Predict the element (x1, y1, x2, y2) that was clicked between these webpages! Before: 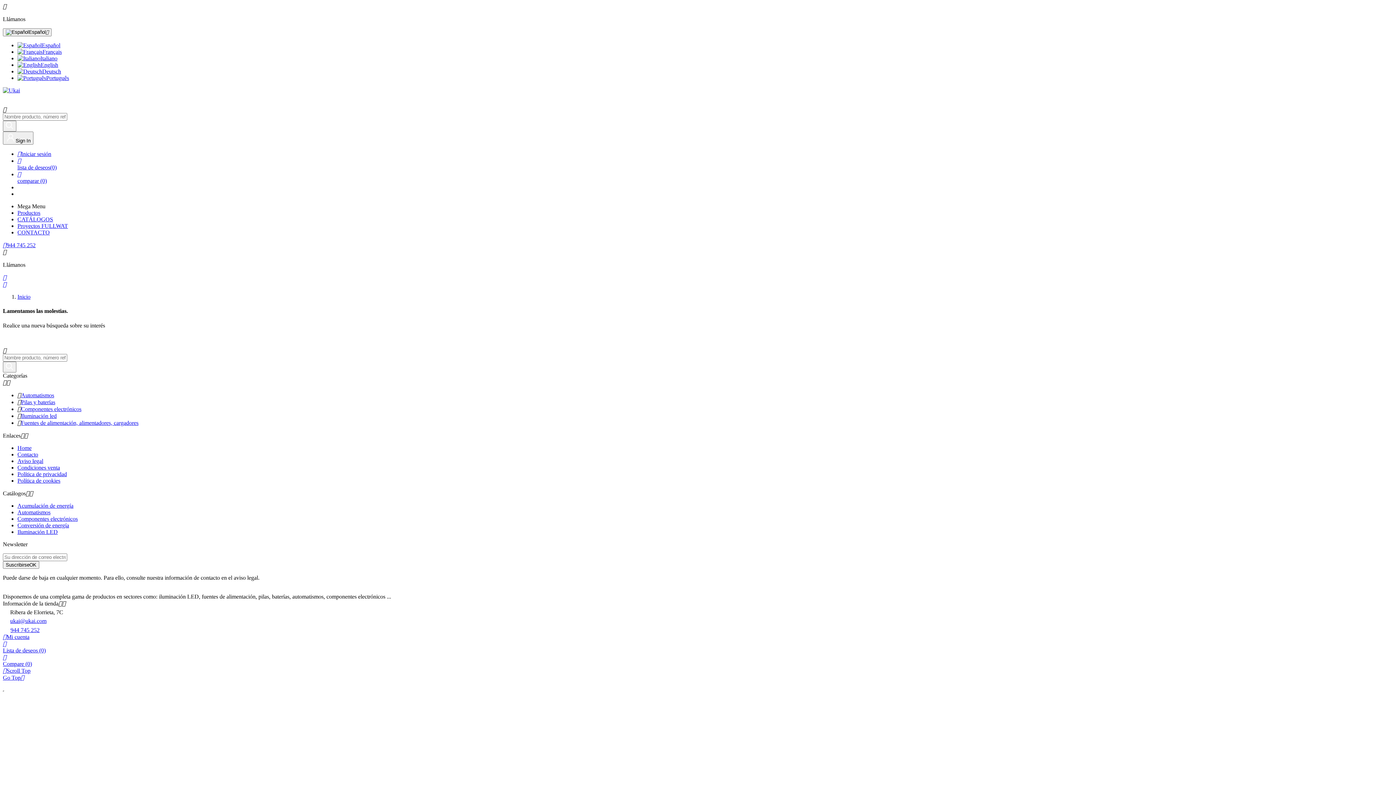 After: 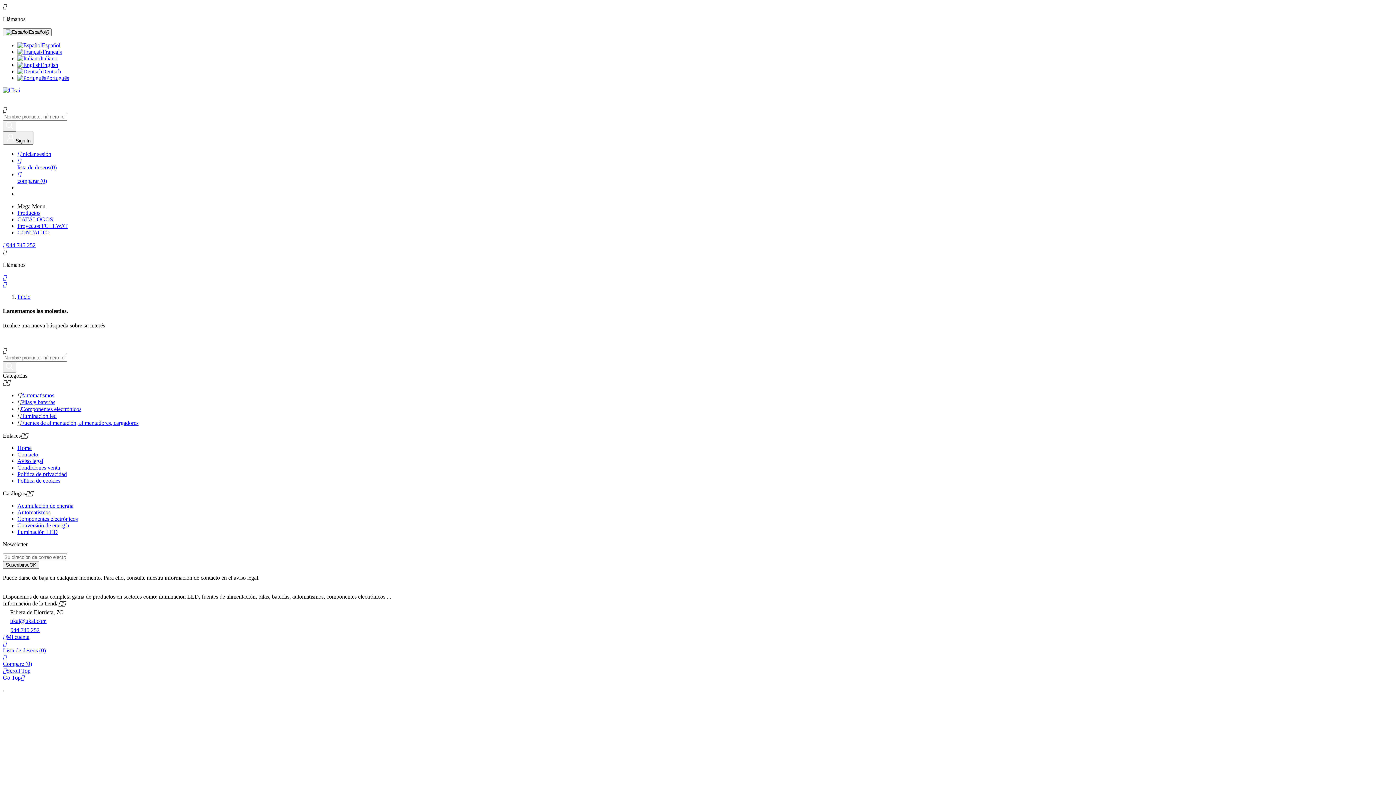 Action: label:  bbox: (2, 281, 6, 287)